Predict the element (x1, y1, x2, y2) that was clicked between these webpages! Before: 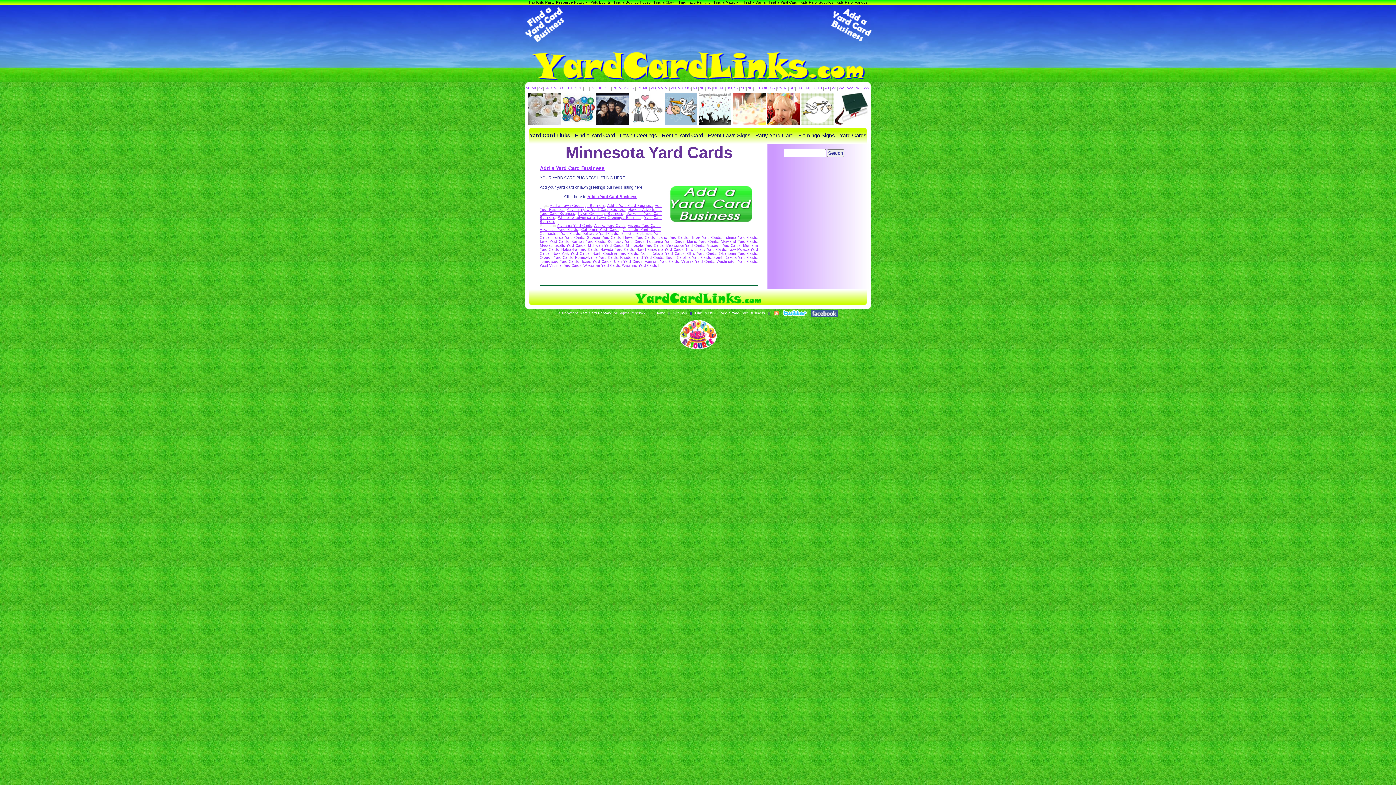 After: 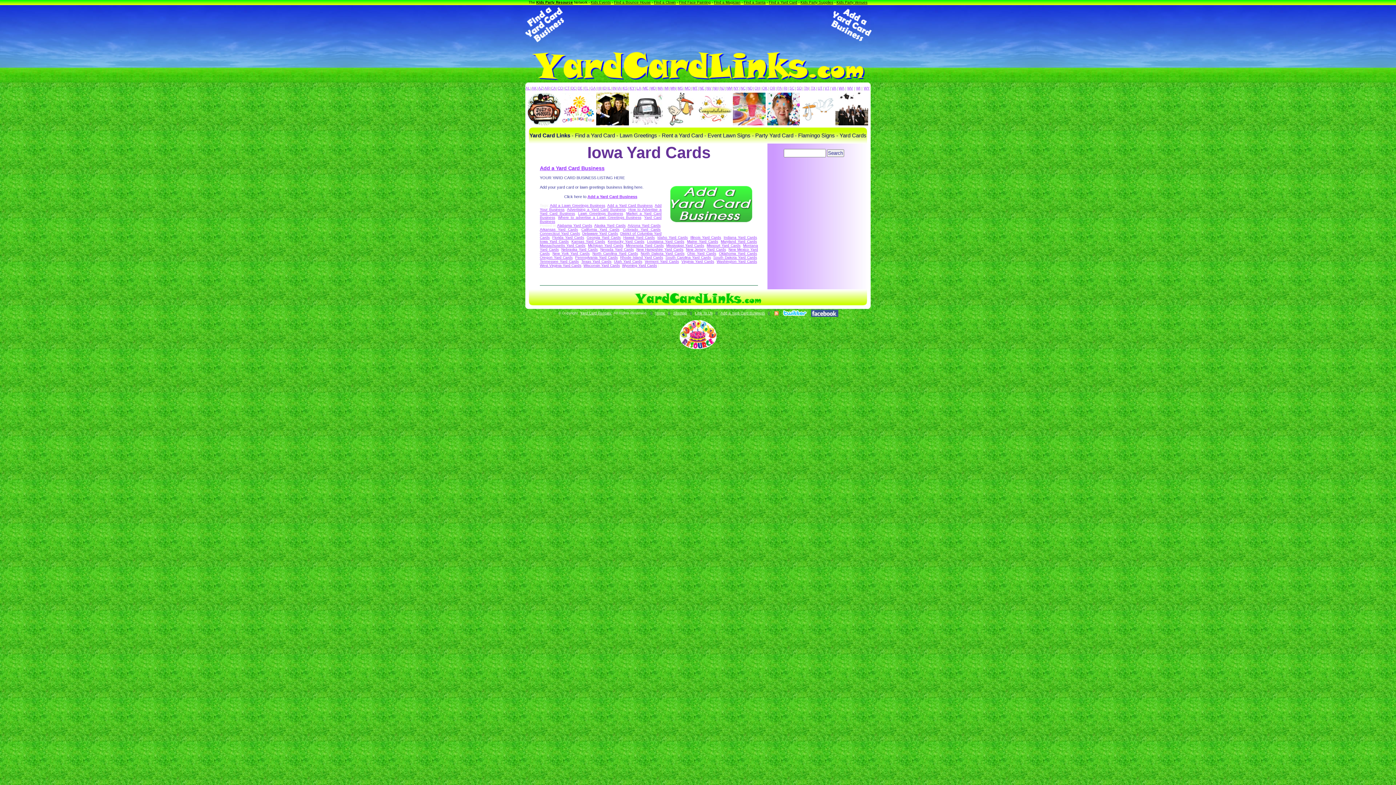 Action: bbox: (617, 86, 621, 90) label: IA